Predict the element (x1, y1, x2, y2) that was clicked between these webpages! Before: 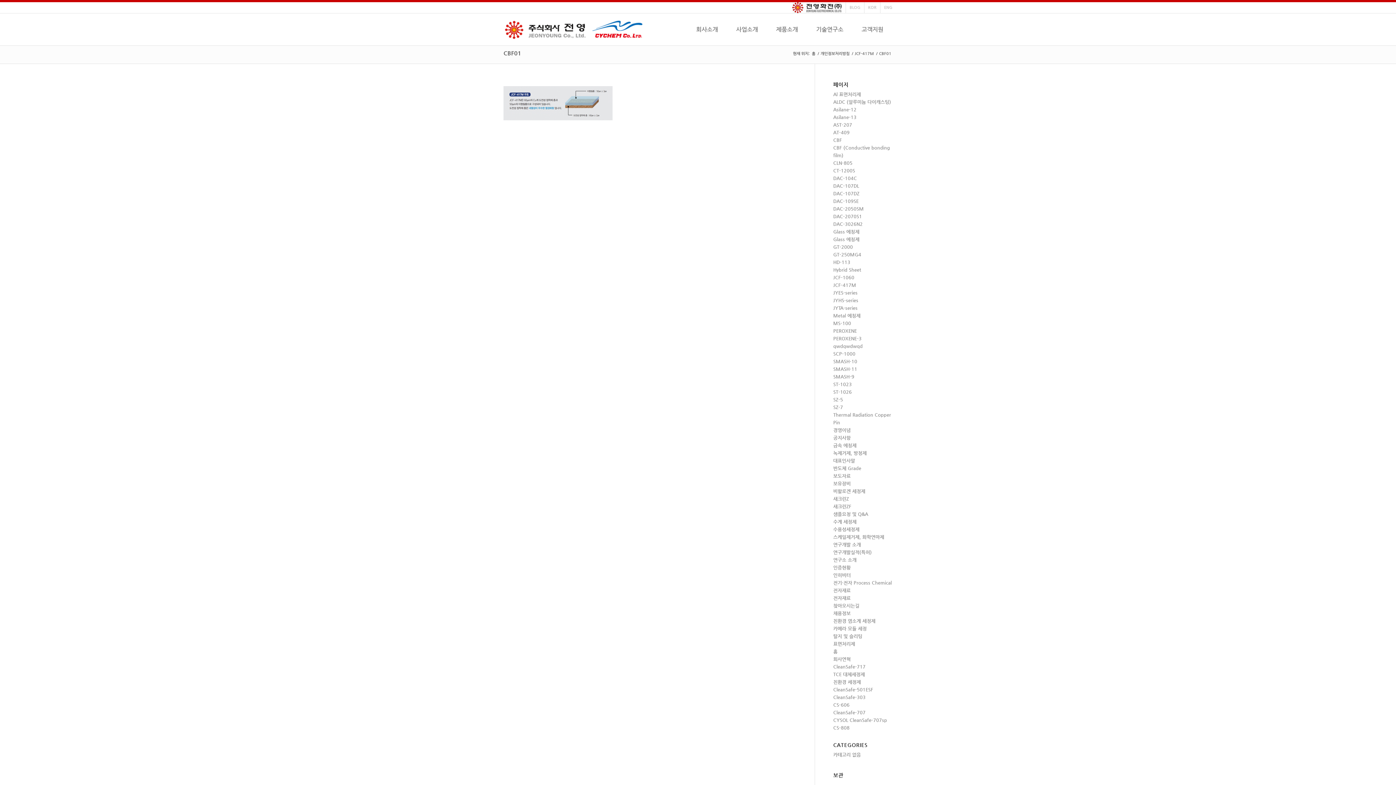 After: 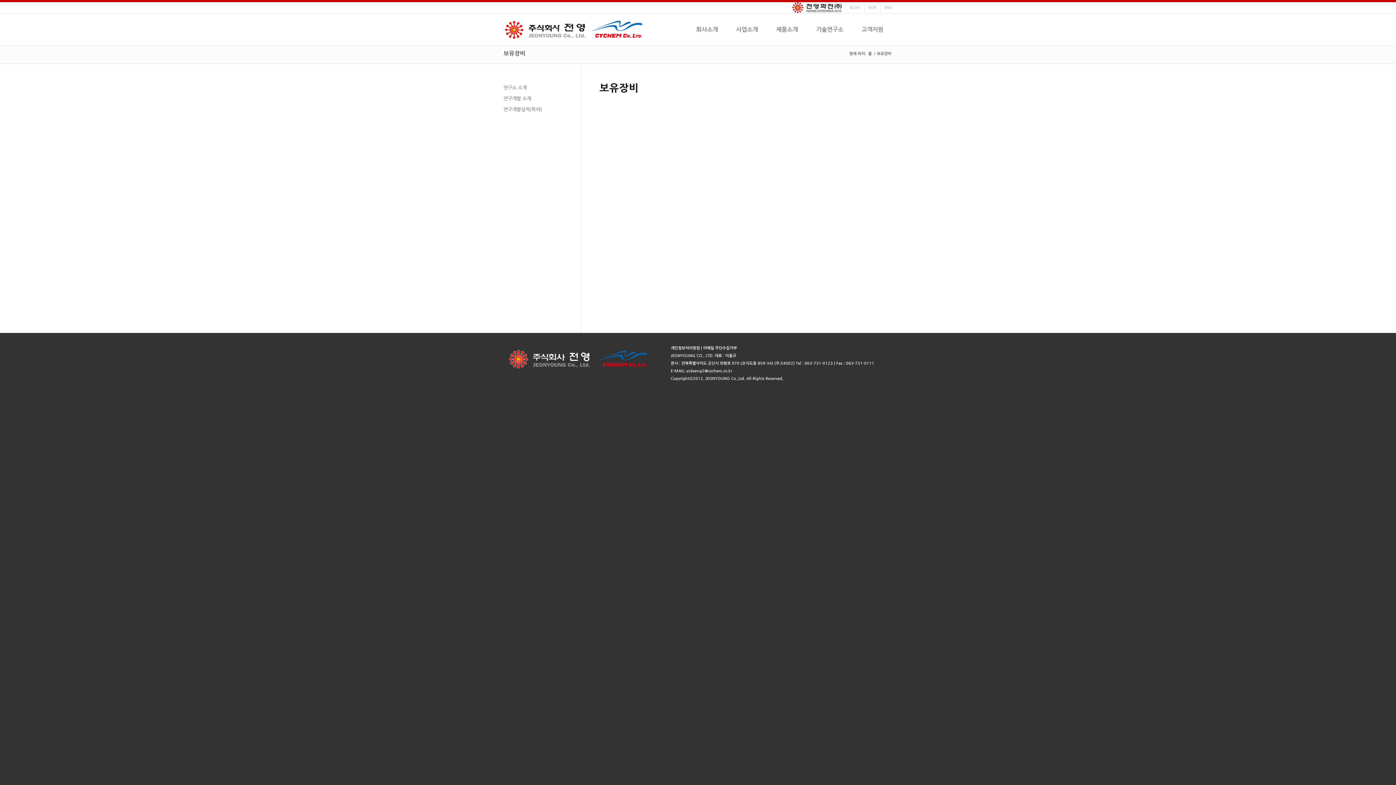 Action: bbox: (833, 481, 850, 486) label: 보유장비